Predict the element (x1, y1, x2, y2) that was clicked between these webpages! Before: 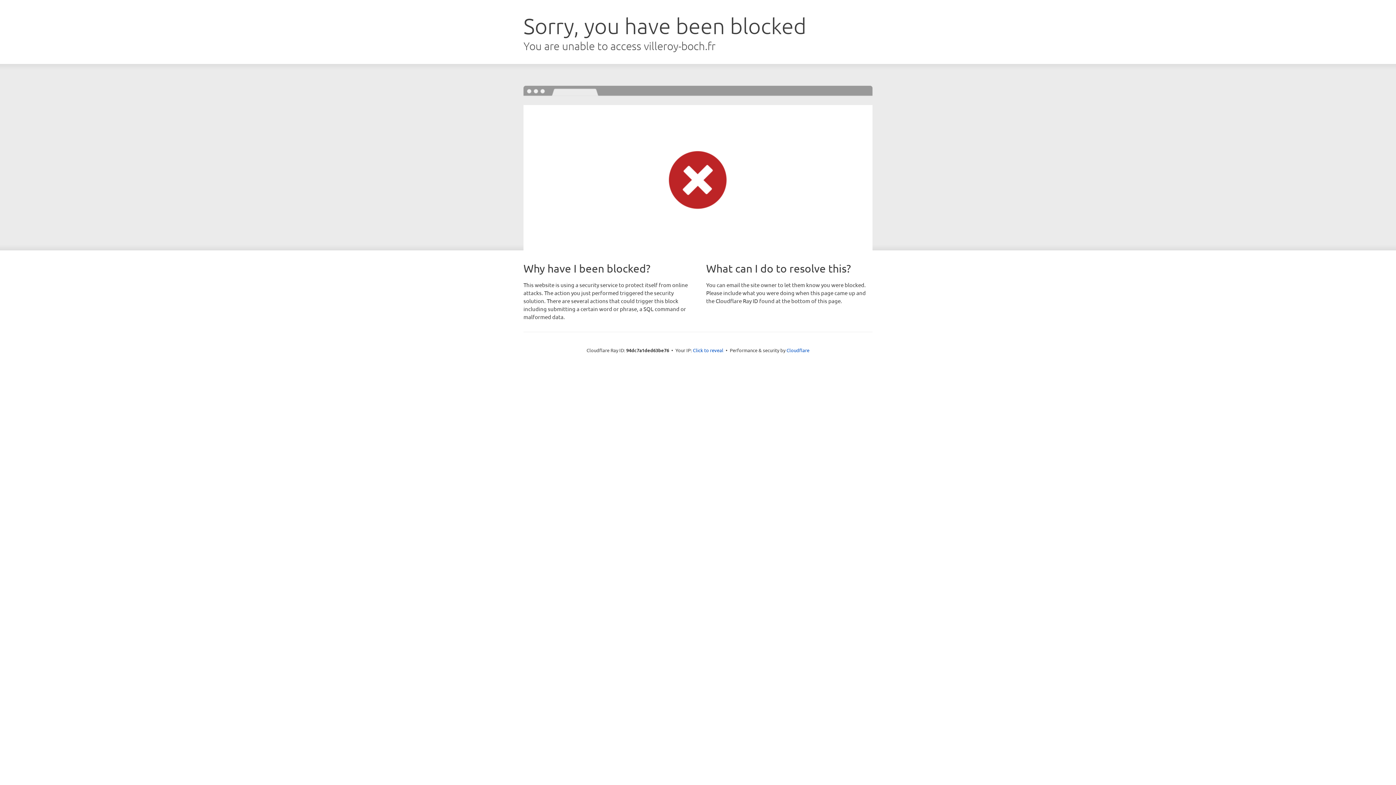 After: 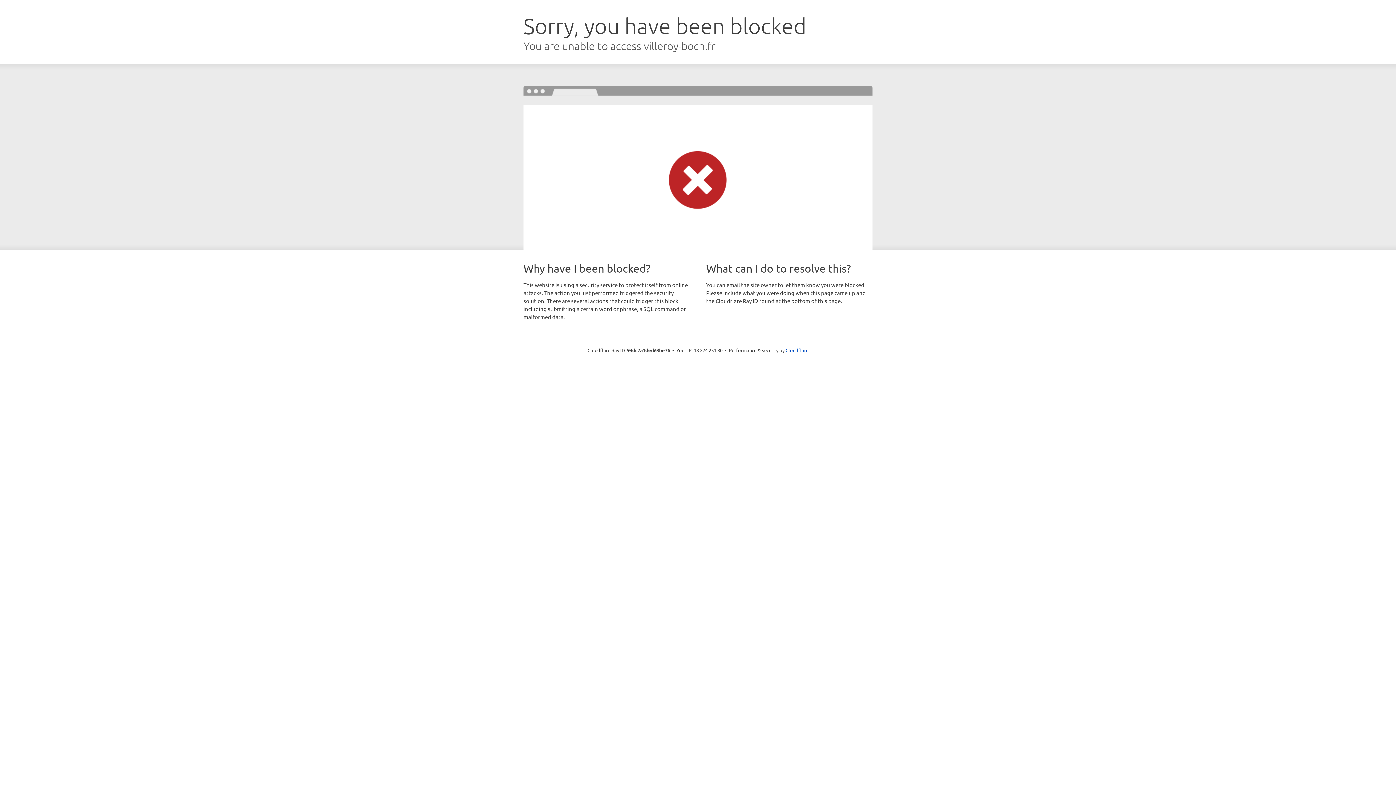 Action: bbox: (693, 346, 723, 353) label: Click to reveal